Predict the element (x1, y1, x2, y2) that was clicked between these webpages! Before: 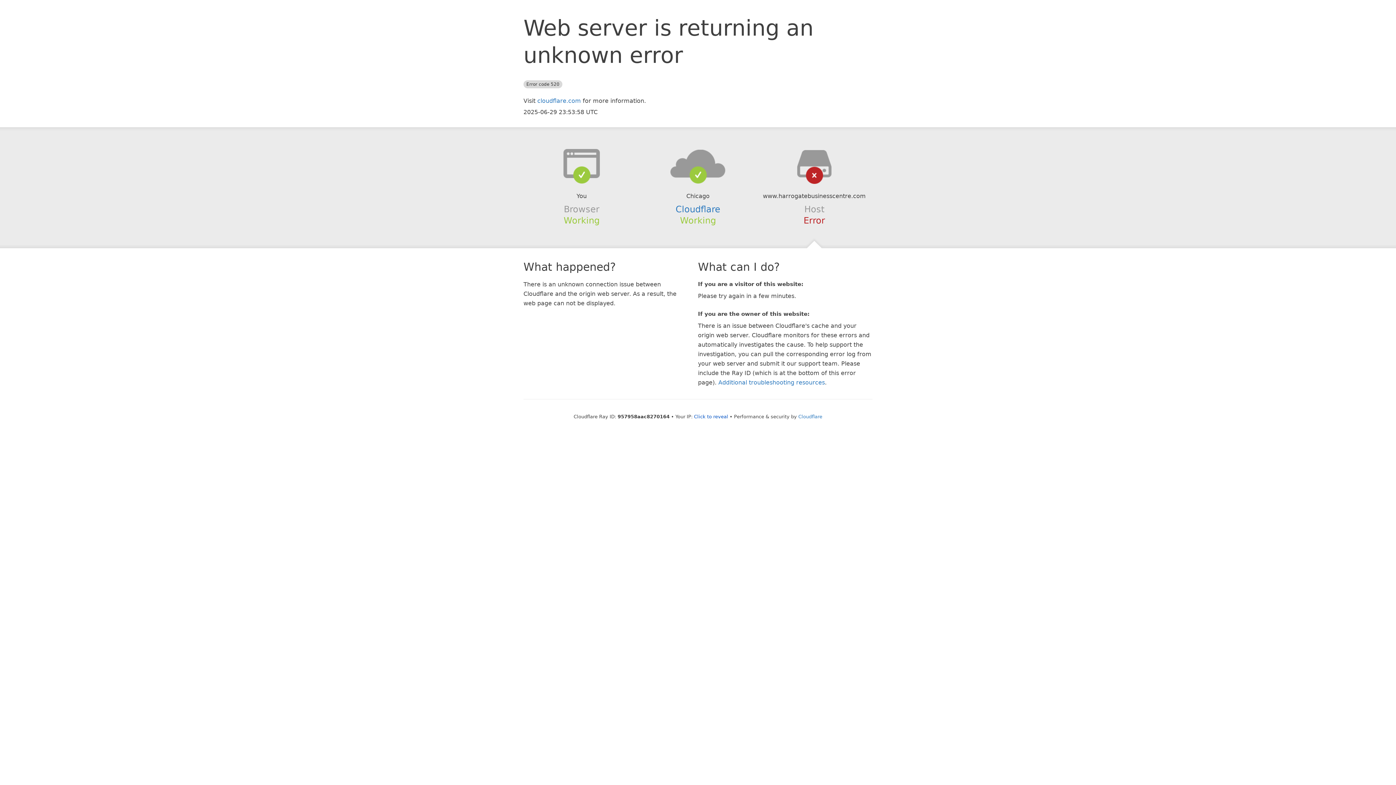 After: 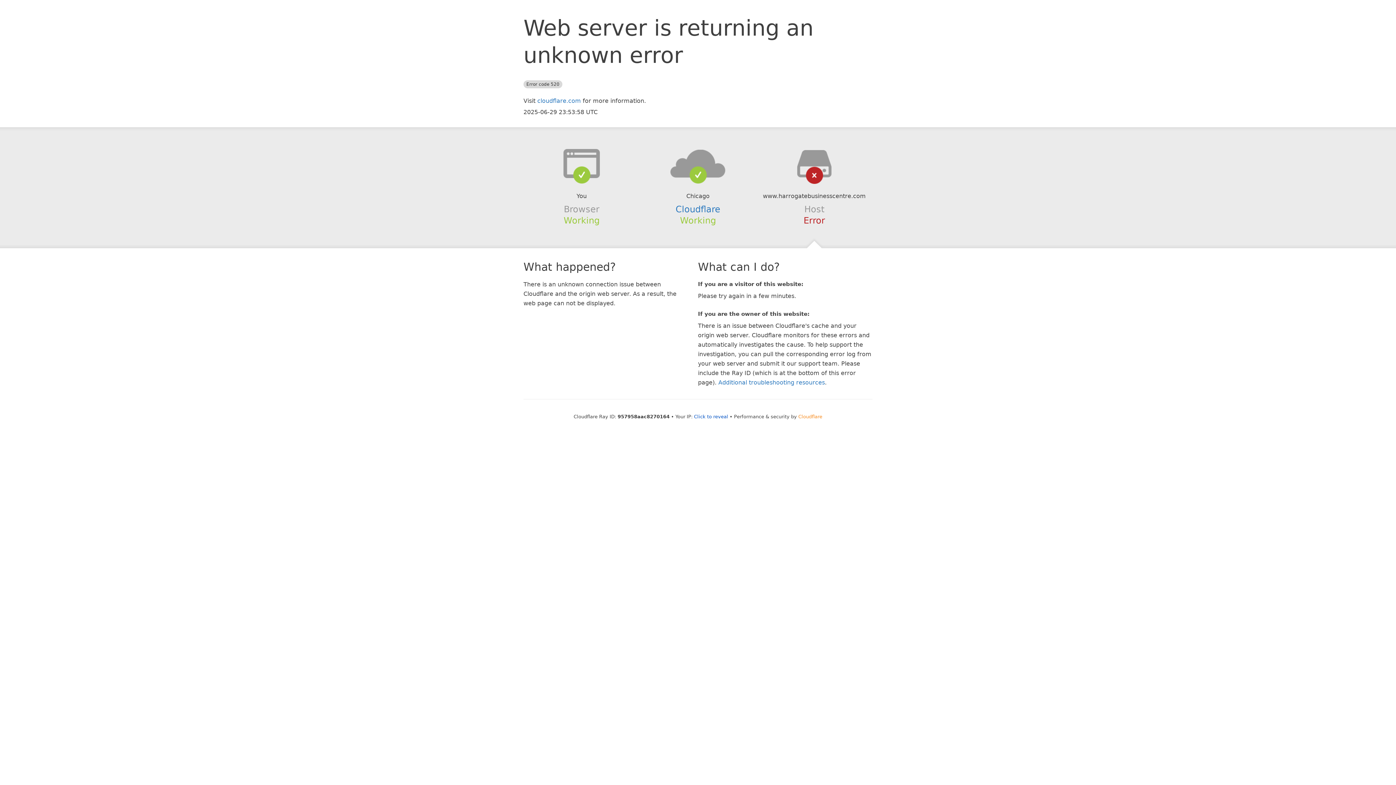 Action: label: Cloudflare bbox: (798, 414, 822, 419)